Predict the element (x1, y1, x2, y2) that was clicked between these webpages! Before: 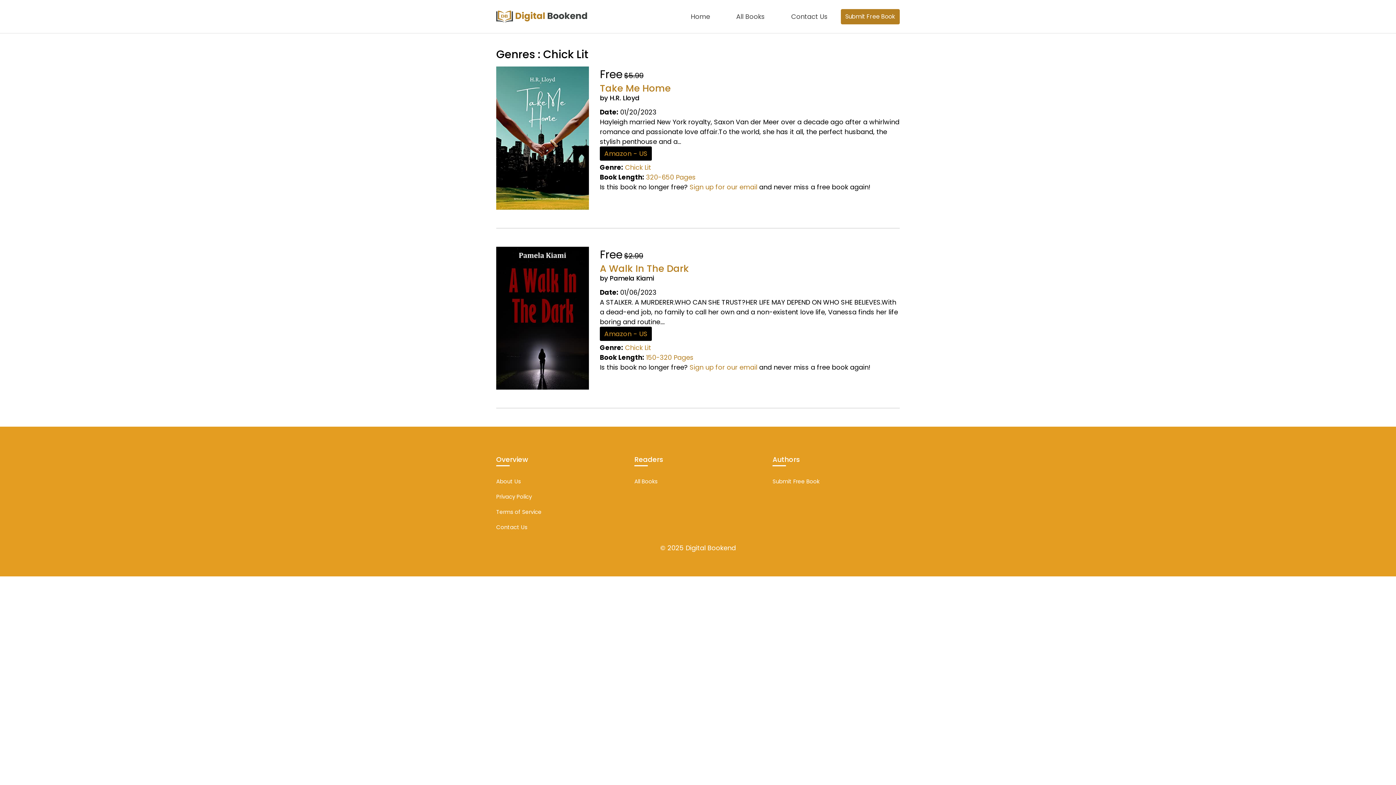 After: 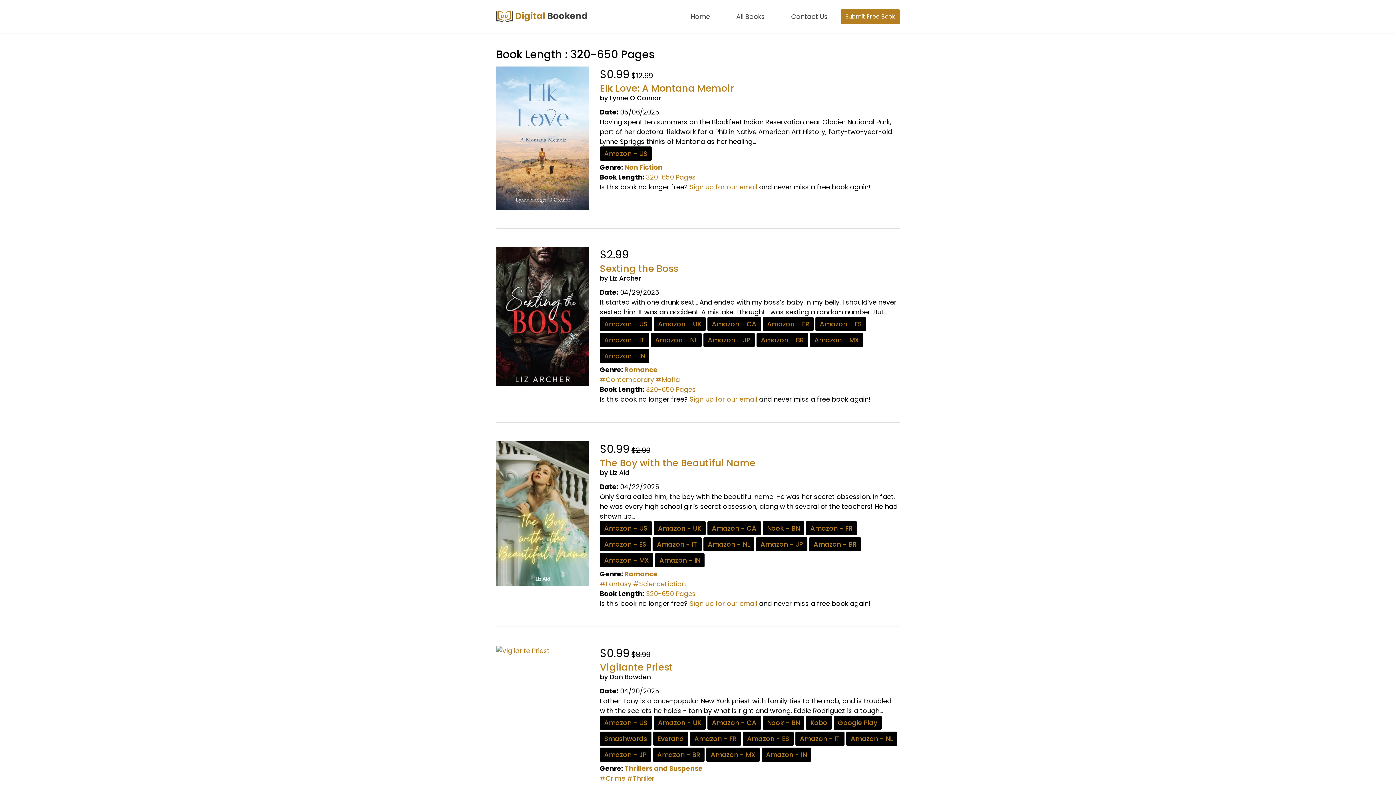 Action: label: 320-650 Pages bbox: (646, 172, 696, 181)